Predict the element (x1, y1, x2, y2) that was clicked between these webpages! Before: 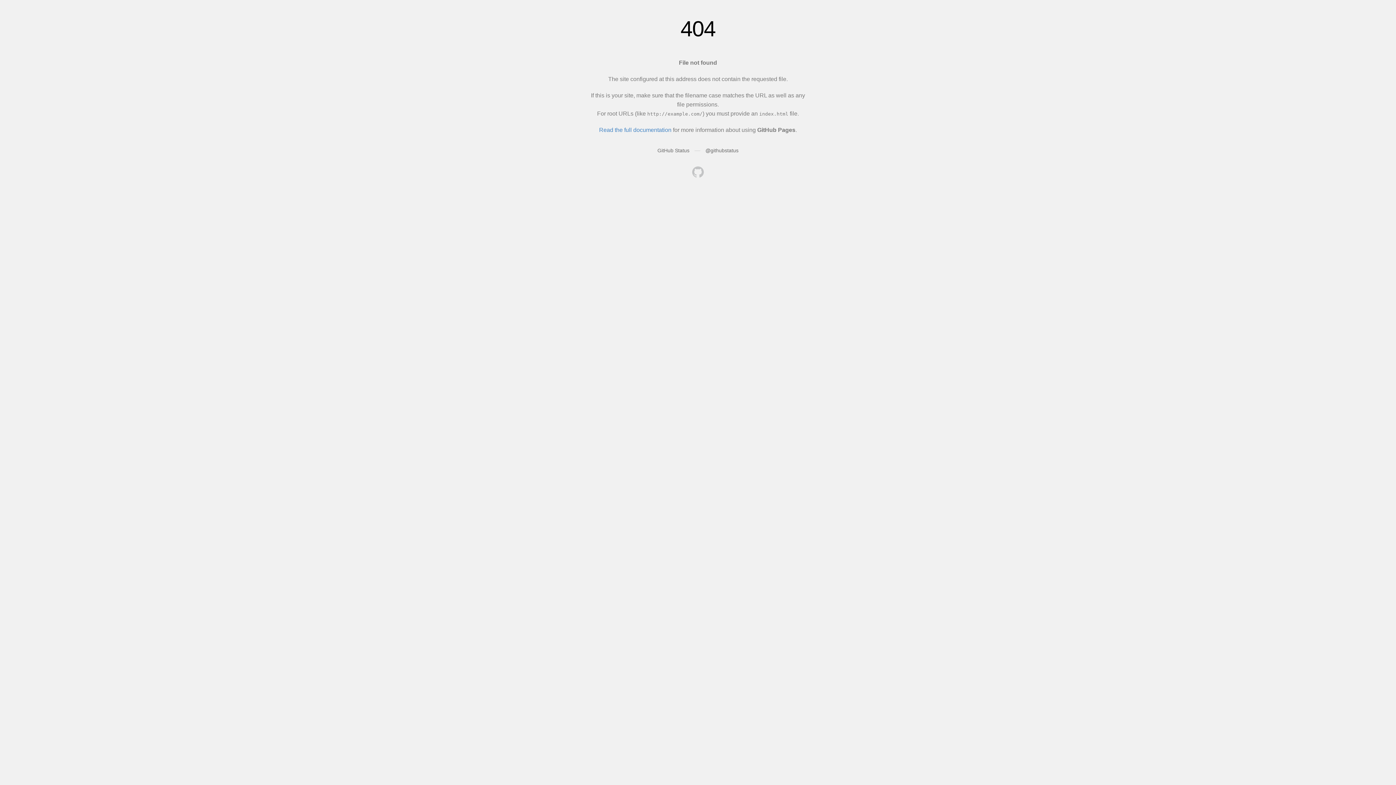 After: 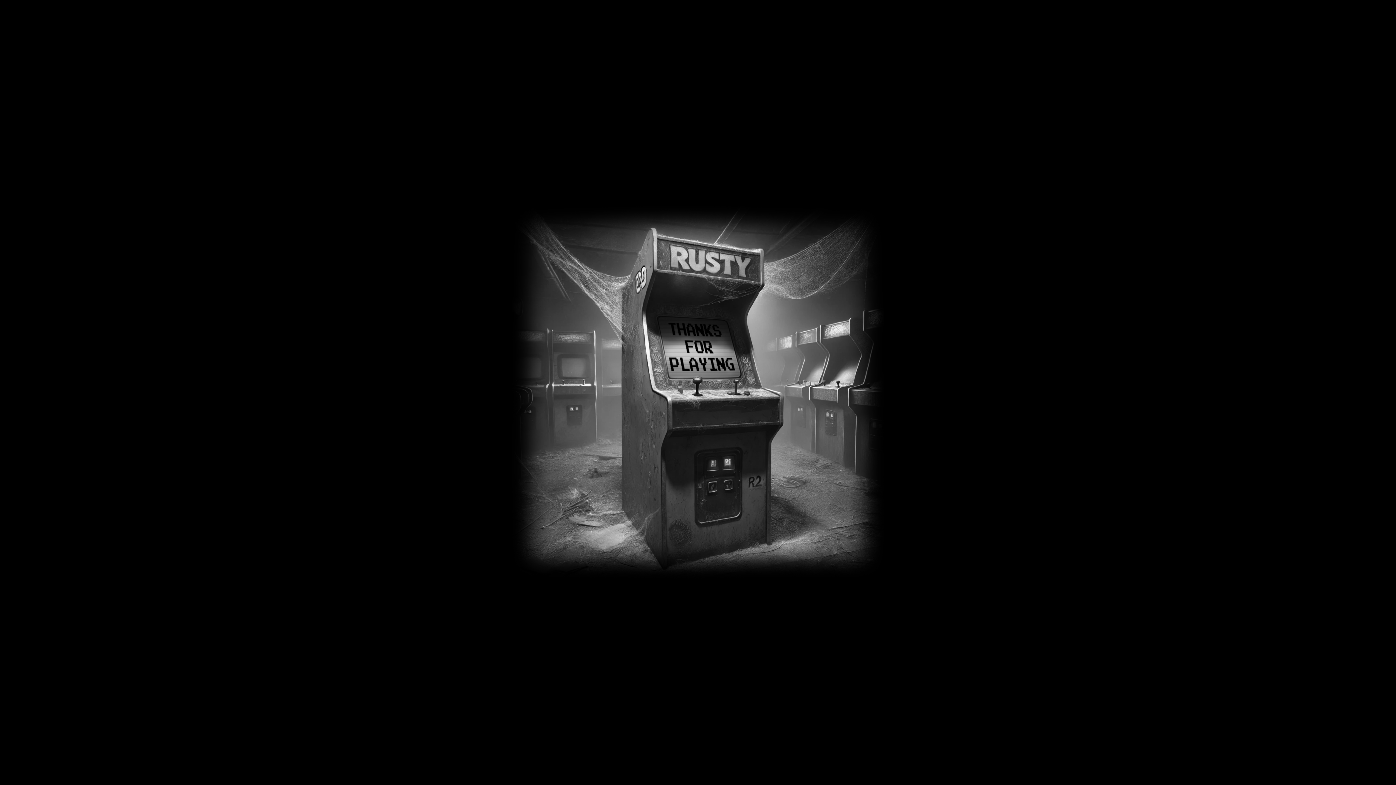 Action: bbox: (692, 166, 704, 179)